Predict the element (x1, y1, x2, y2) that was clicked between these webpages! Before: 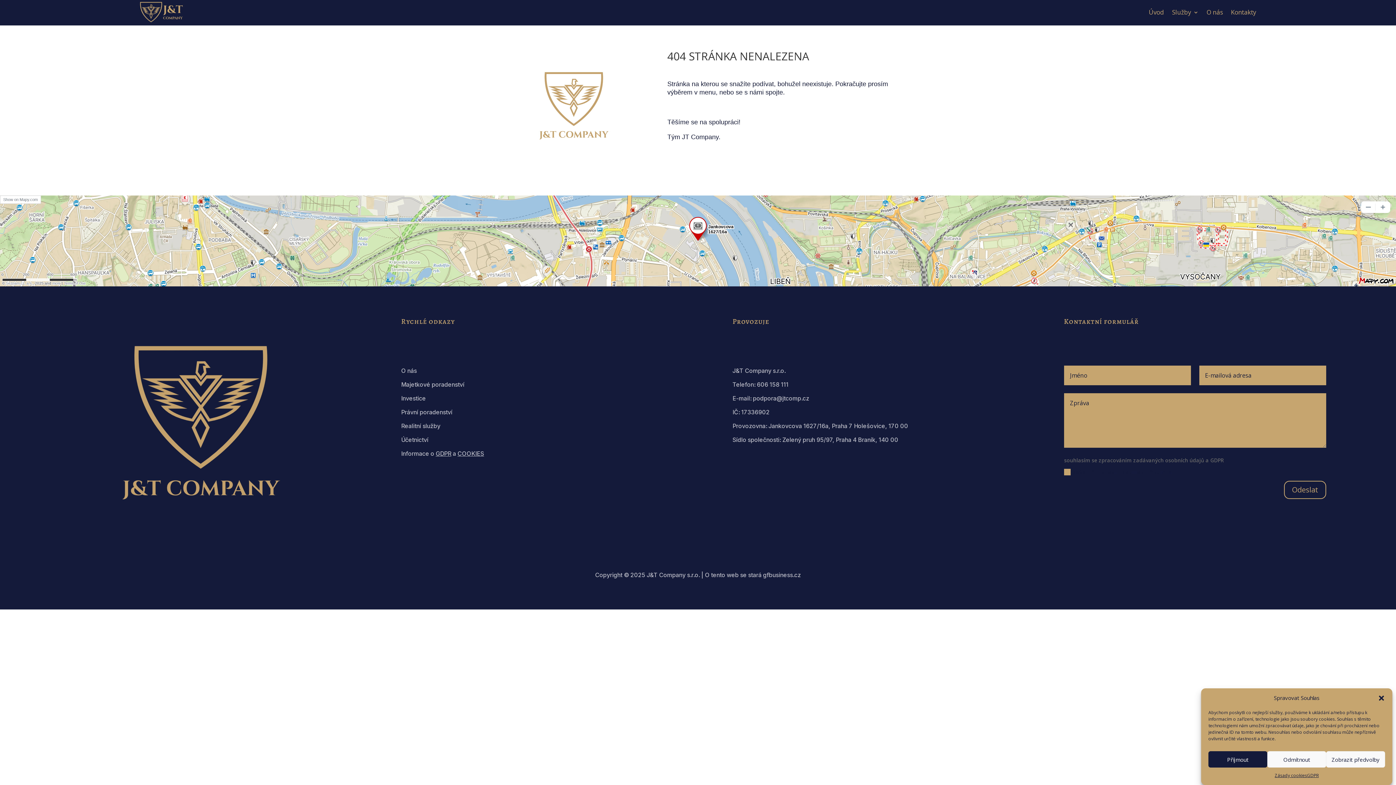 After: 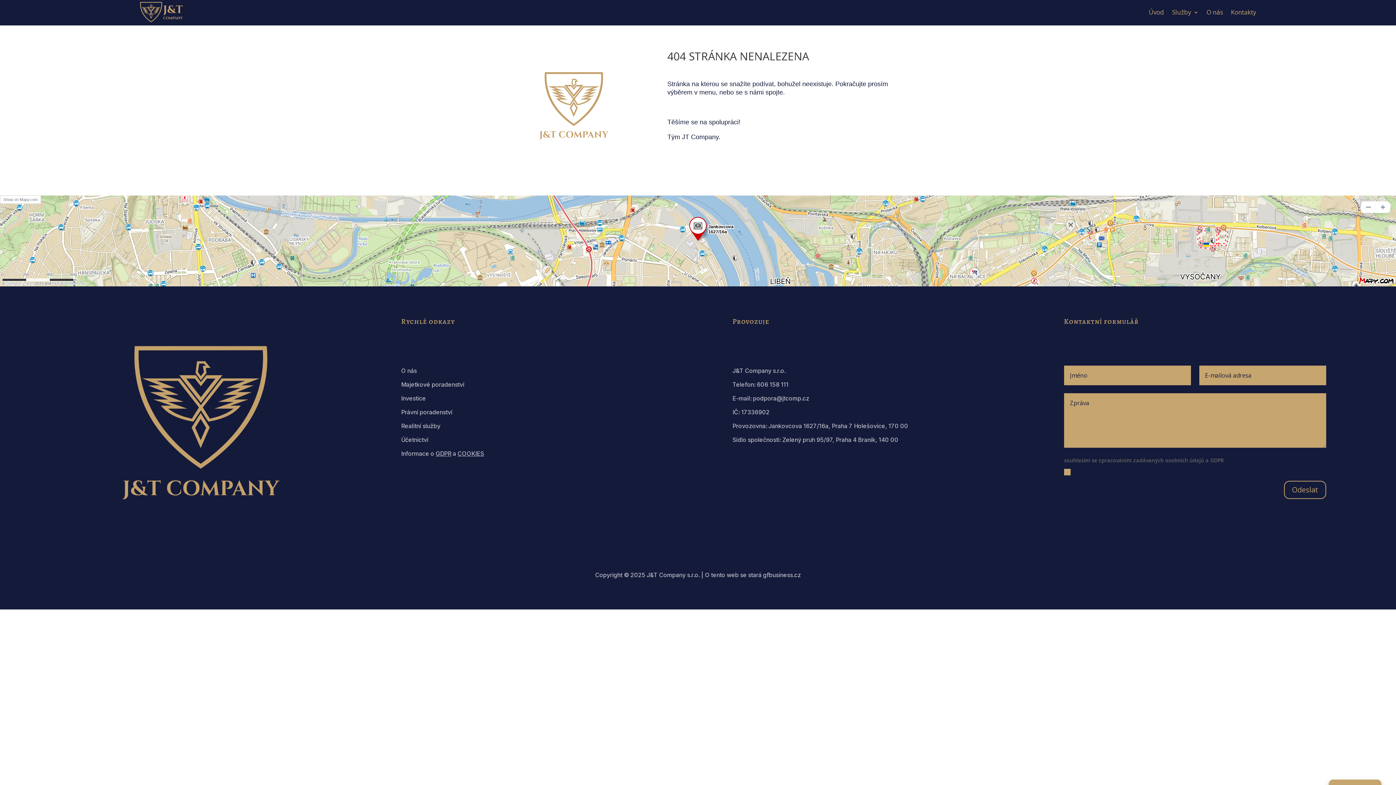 Action: label: Zavřít dialogové okno bbox: (1378, 694, 1385, 702)